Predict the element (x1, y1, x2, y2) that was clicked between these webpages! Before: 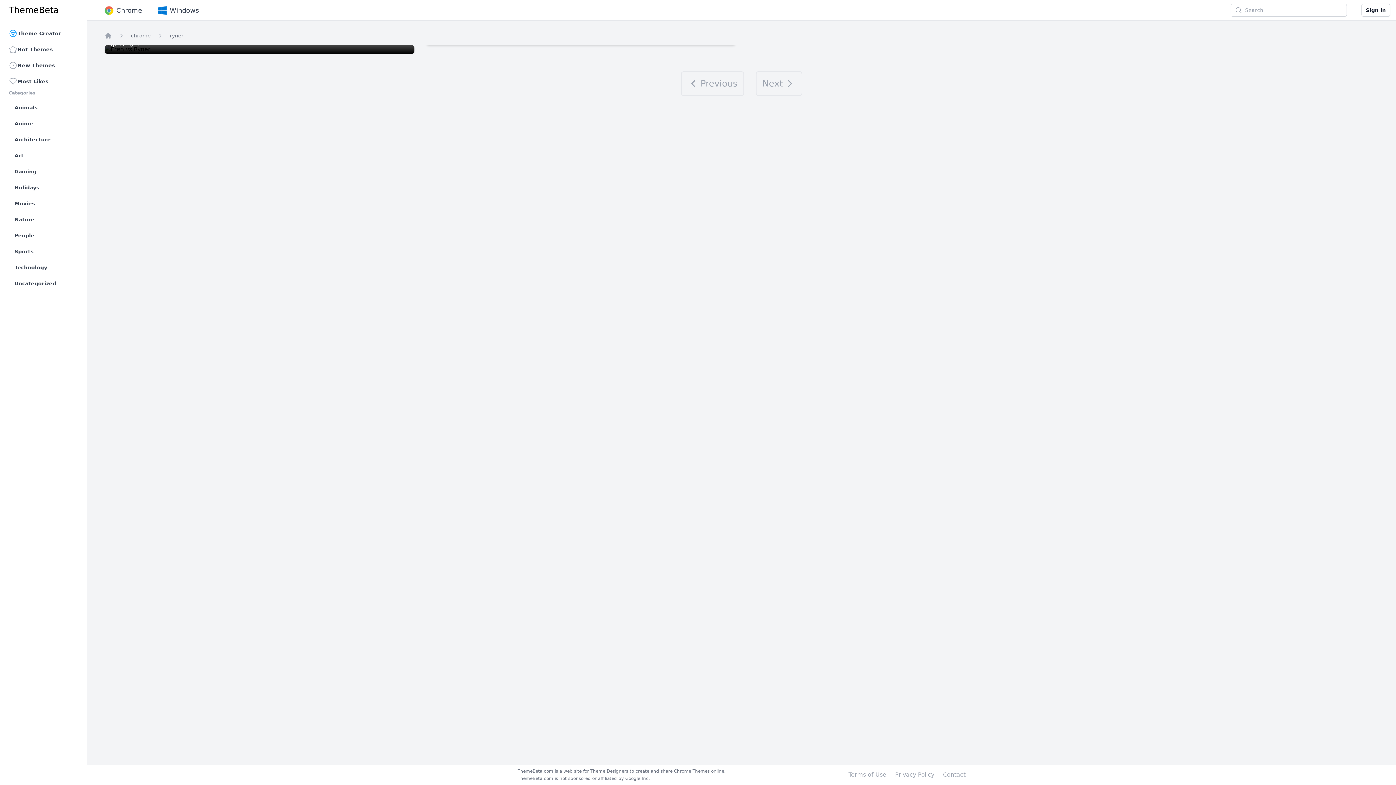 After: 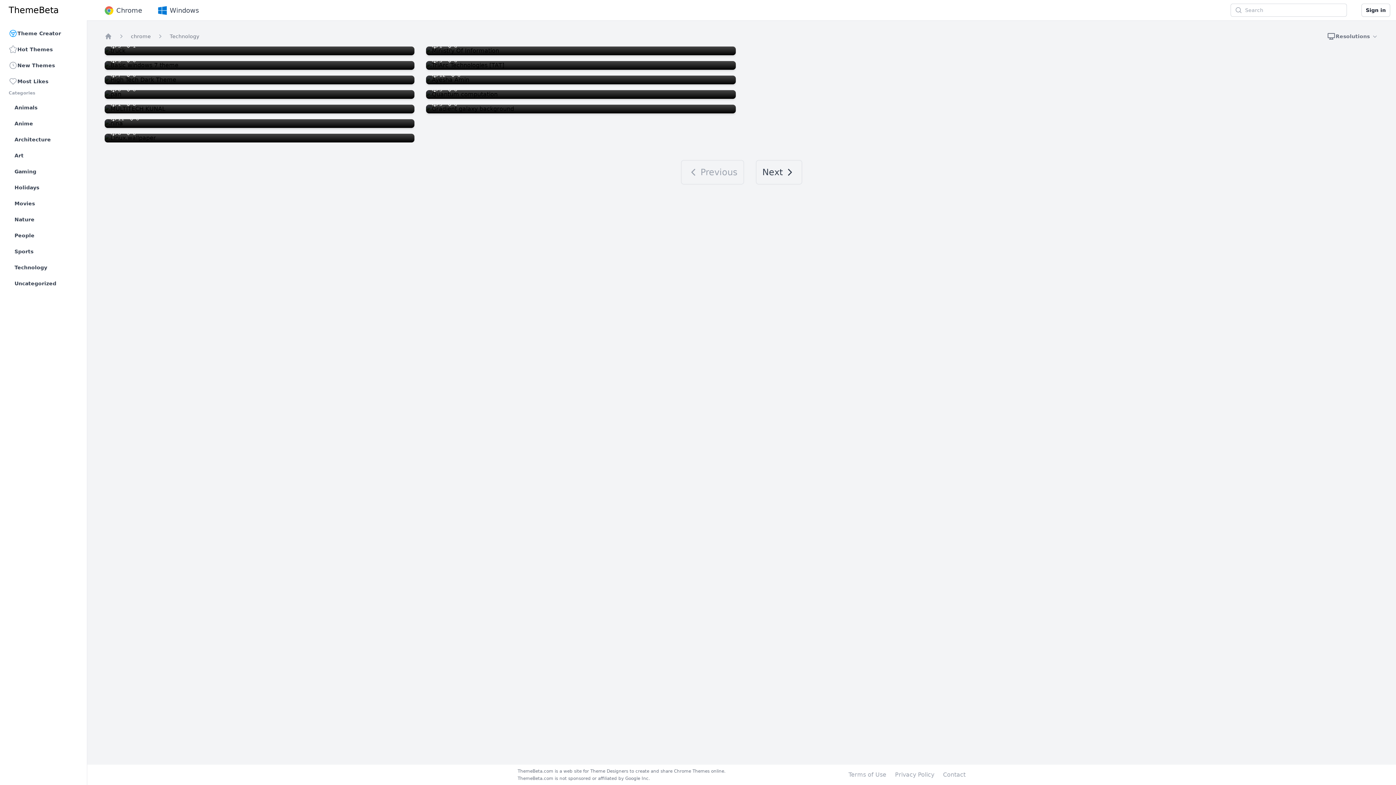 Action: bbox: (11, 260, 78, 274) label: Technology